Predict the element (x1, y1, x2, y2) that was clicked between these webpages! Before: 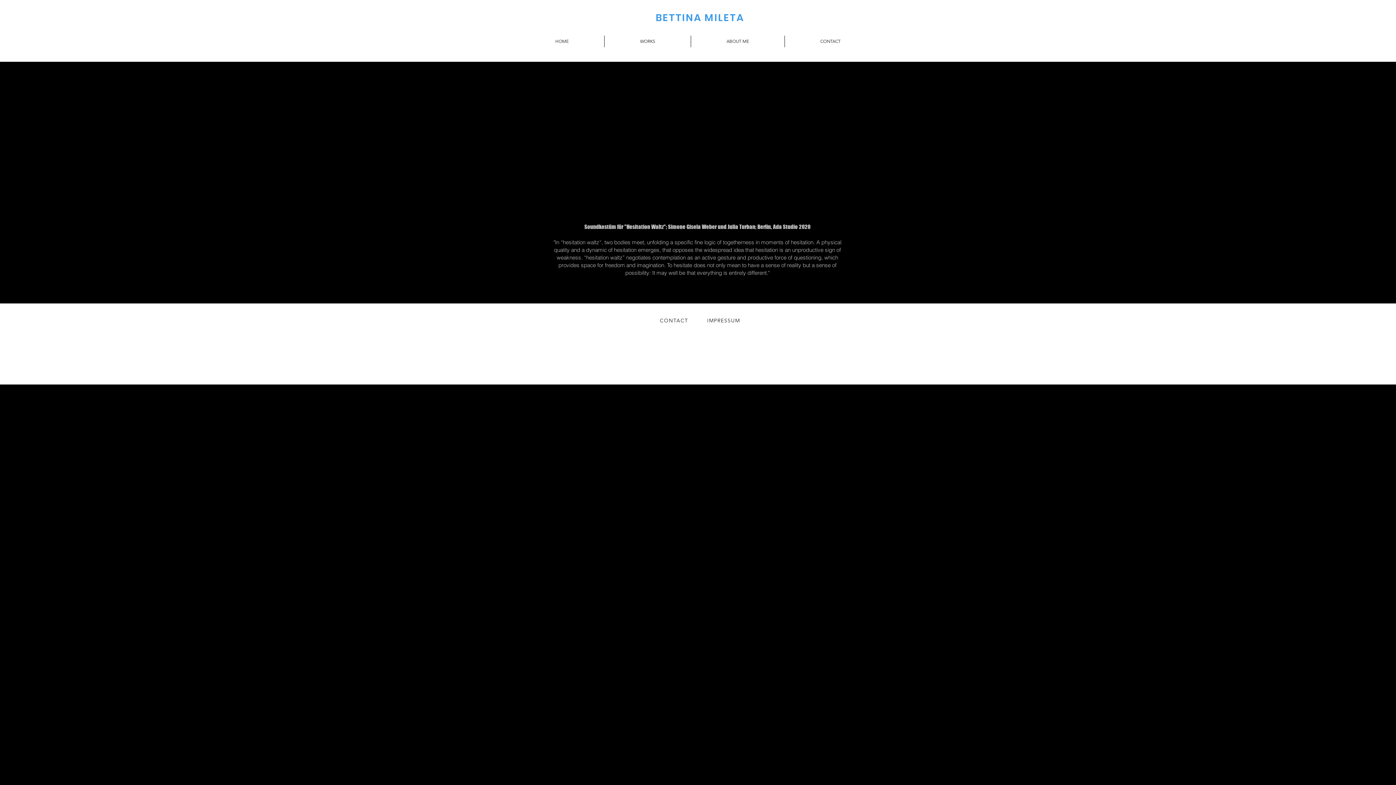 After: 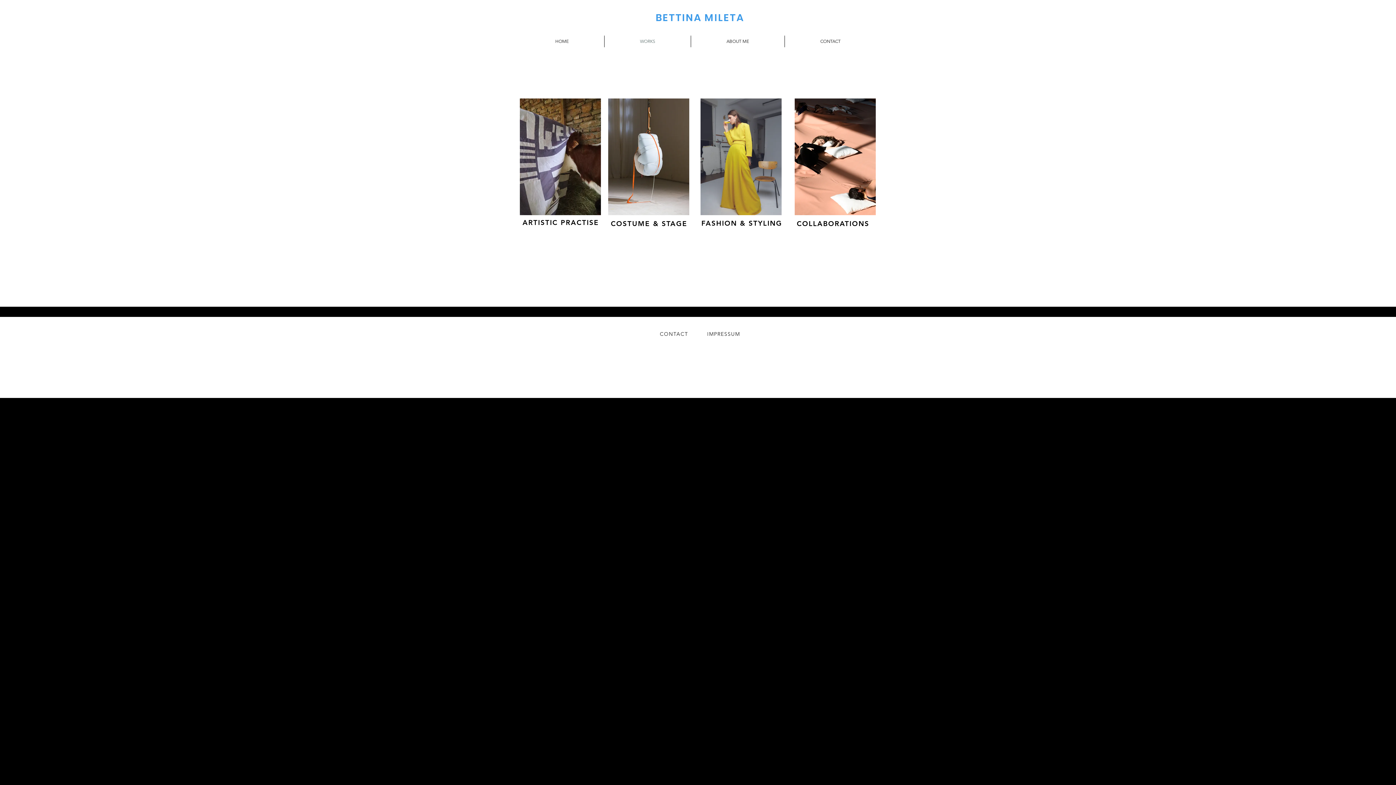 Action: bbox: (604, 35, 690, 47) label: WORKS